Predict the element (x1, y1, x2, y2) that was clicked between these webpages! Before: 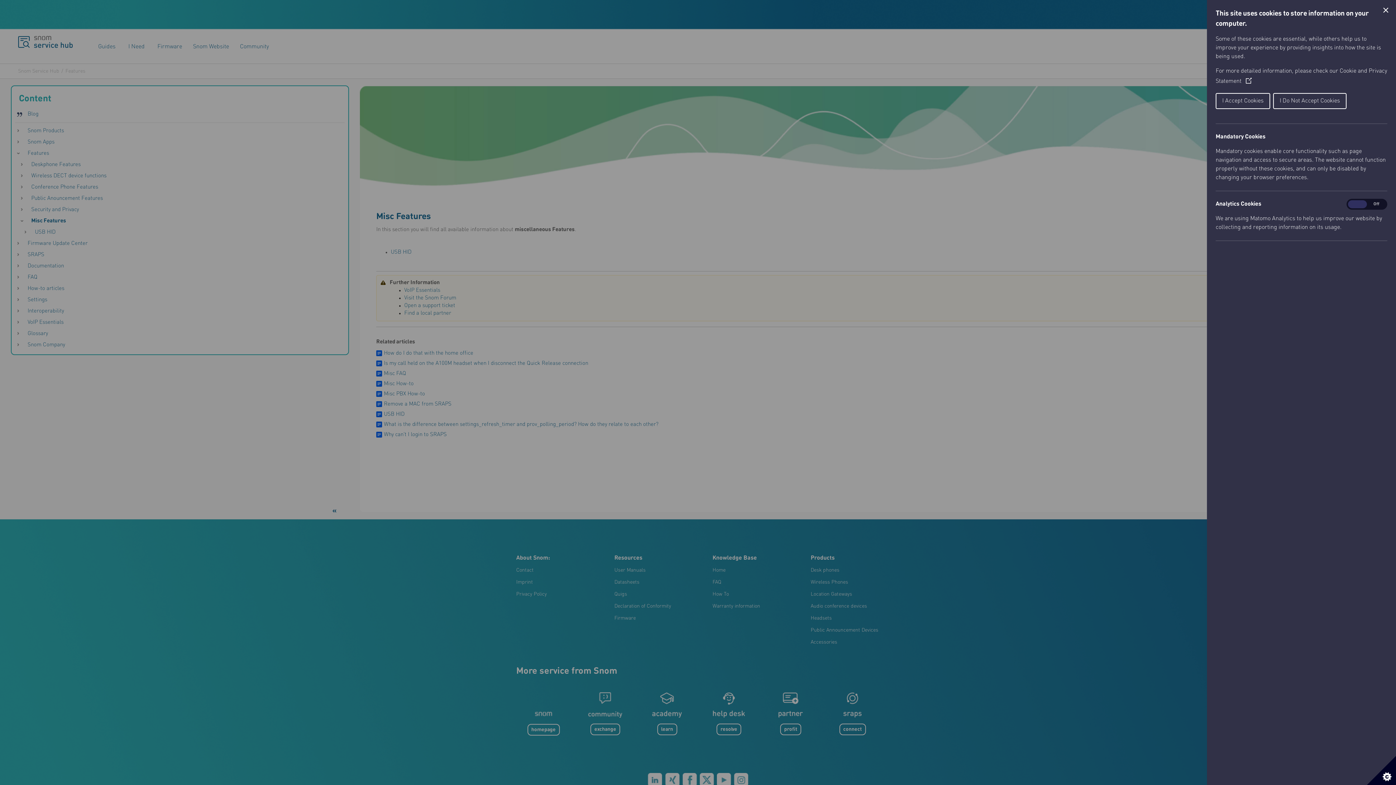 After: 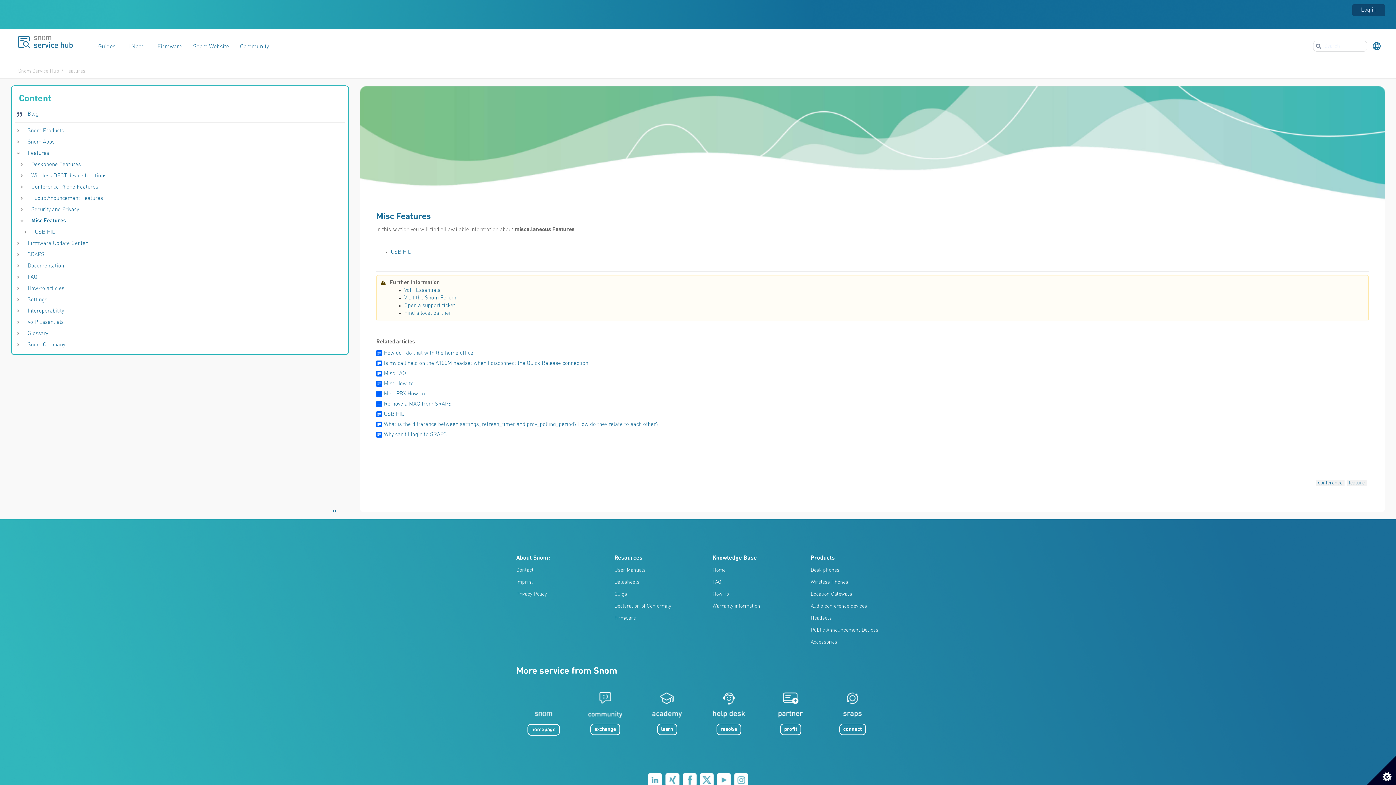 Action: label: Close Cookie Control bbox: (1381, 5, 1390, 14)